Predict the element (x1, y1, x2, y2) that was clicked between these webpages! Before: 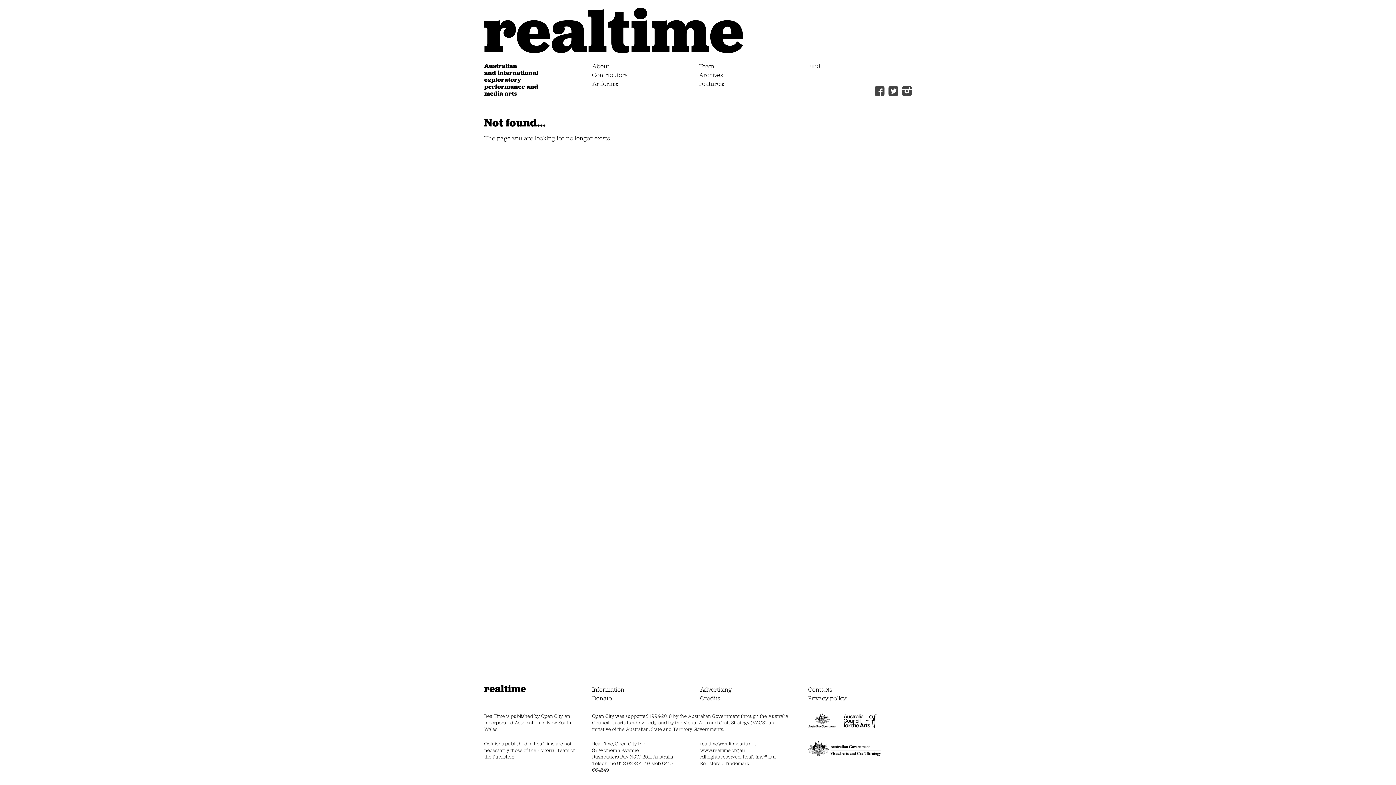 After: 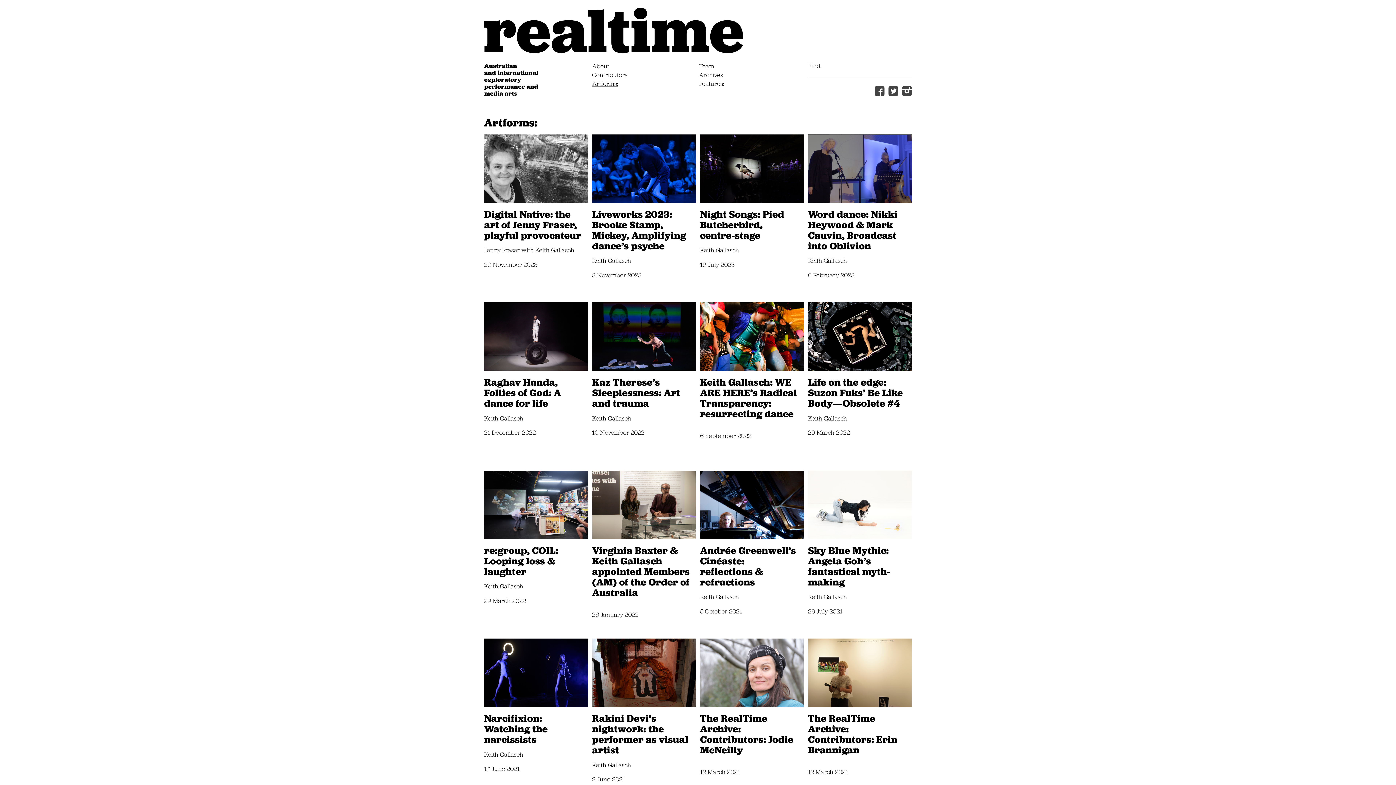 Action: label: Artforms bbox: (592, 80, 618, 88)